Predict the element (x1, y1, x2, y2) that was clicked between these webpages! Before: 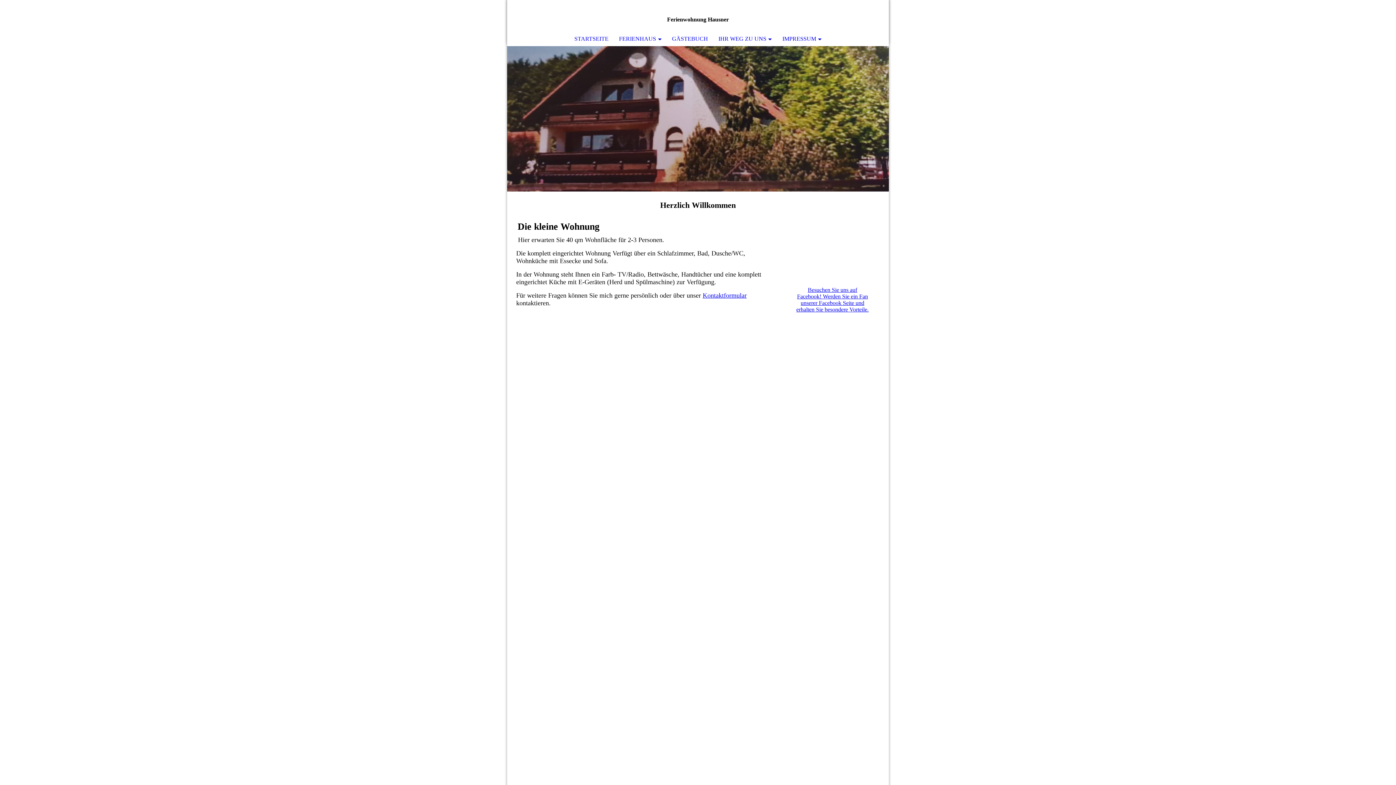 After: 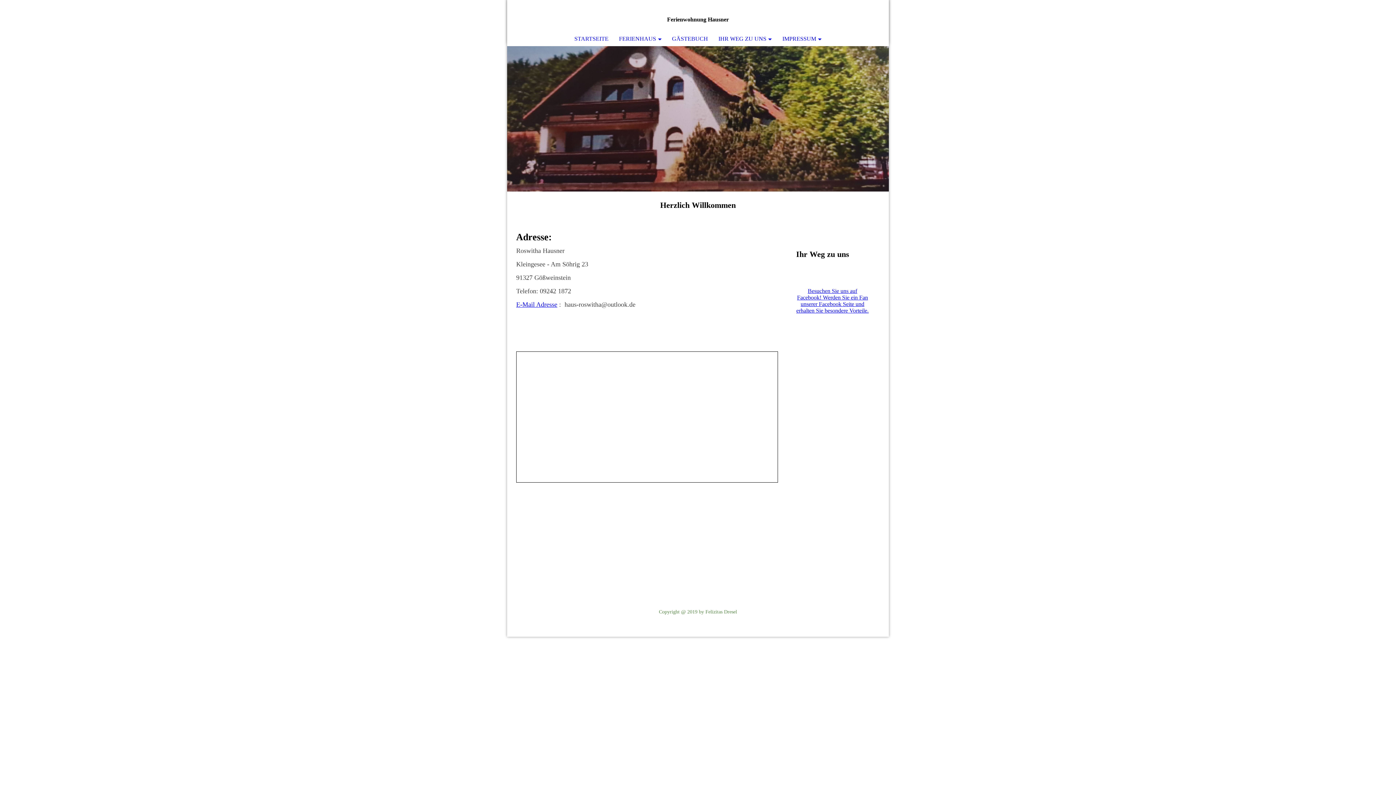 Action: bbox: (713, 32, 777, 45) label: IHR WEG ZU UNS